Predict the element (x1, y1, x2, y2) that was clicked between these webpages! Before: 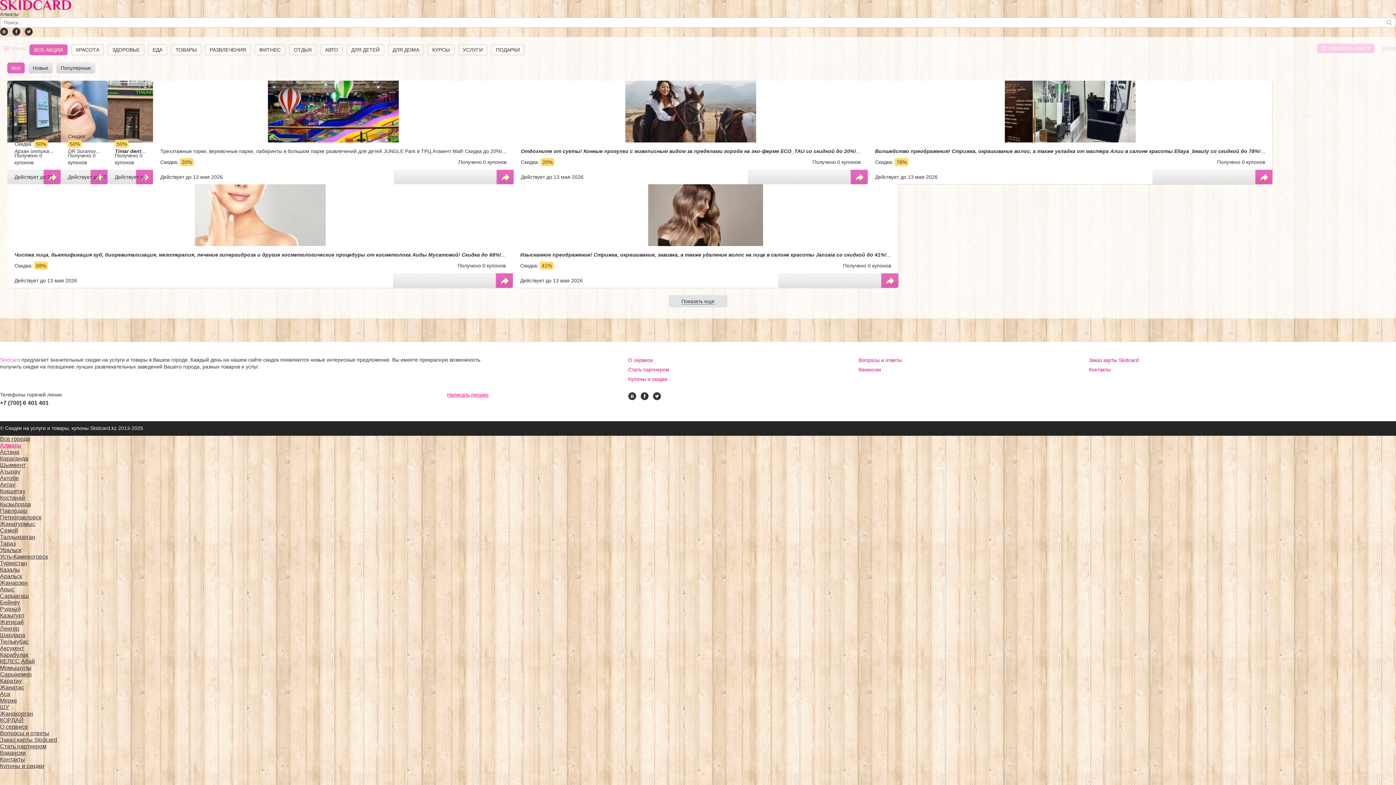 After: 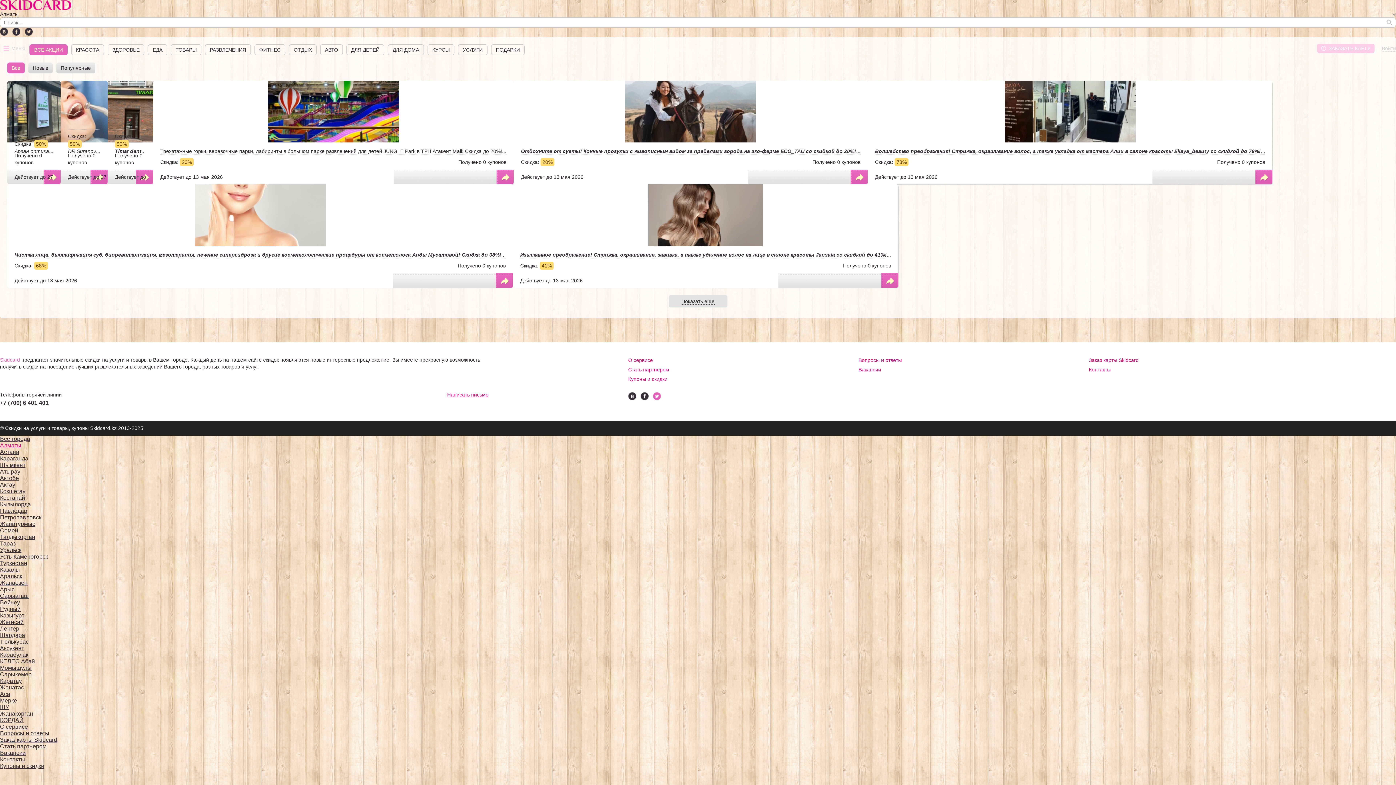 Action: bbox: (653, 392, 661, 400)